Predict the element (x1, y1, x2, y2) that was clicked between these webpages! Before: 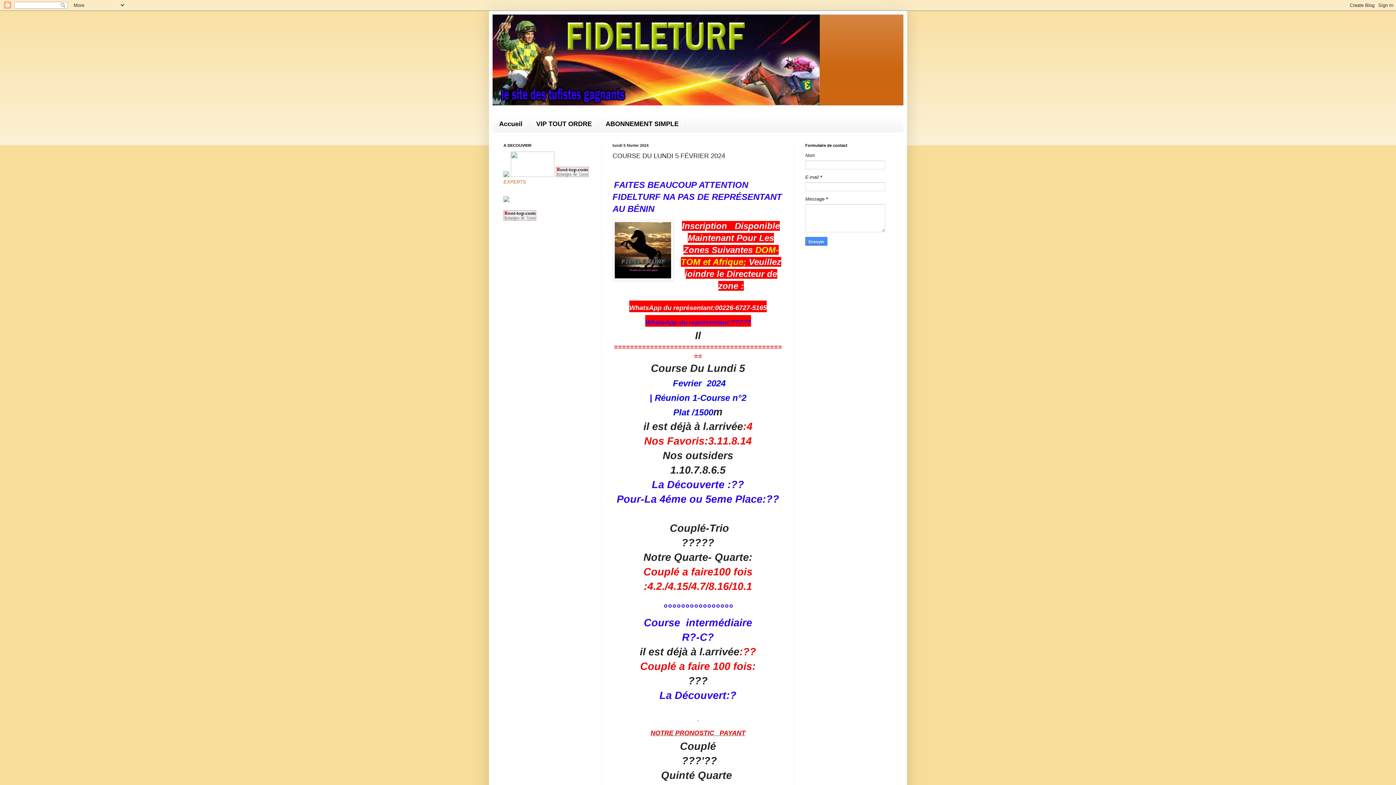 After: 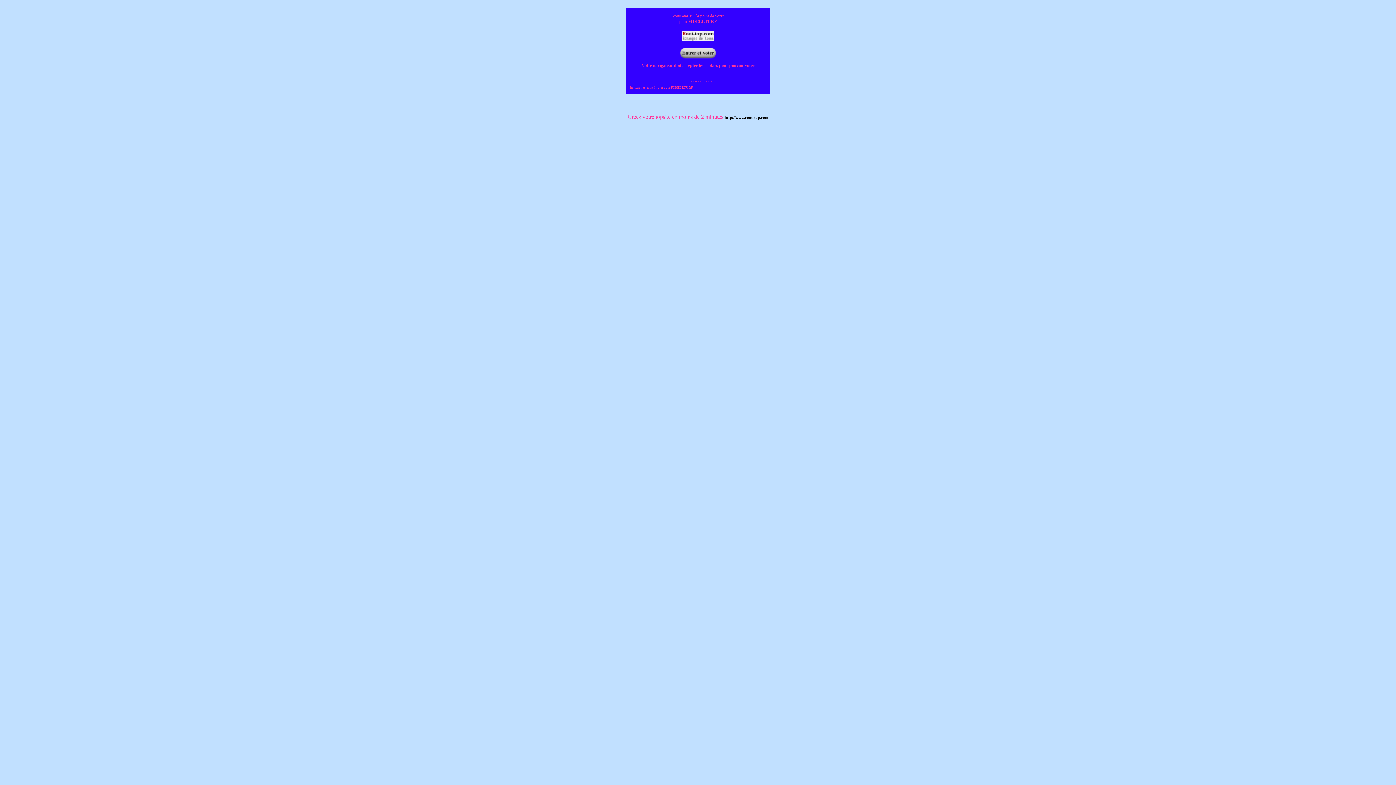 Action: bbox: (503, 216, 536, 221) label: 


